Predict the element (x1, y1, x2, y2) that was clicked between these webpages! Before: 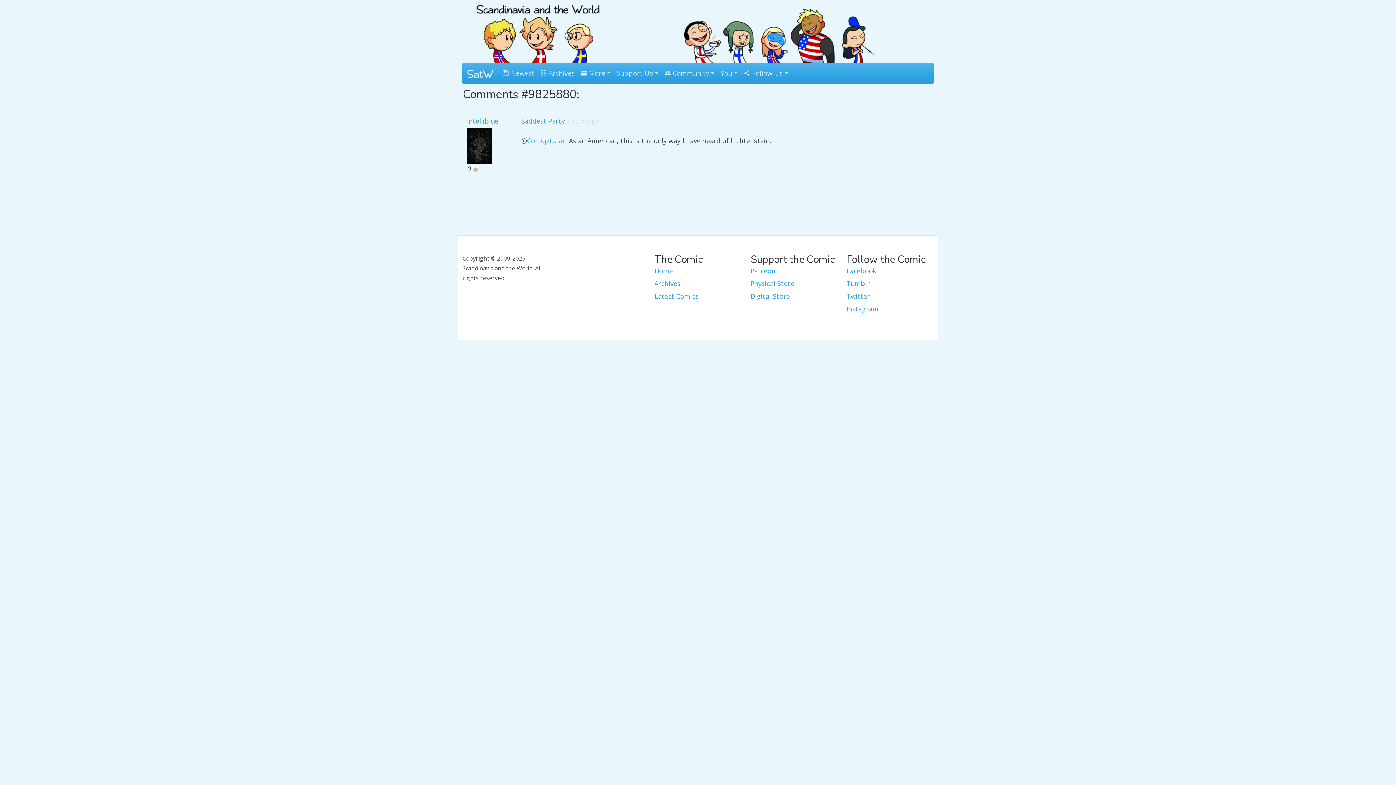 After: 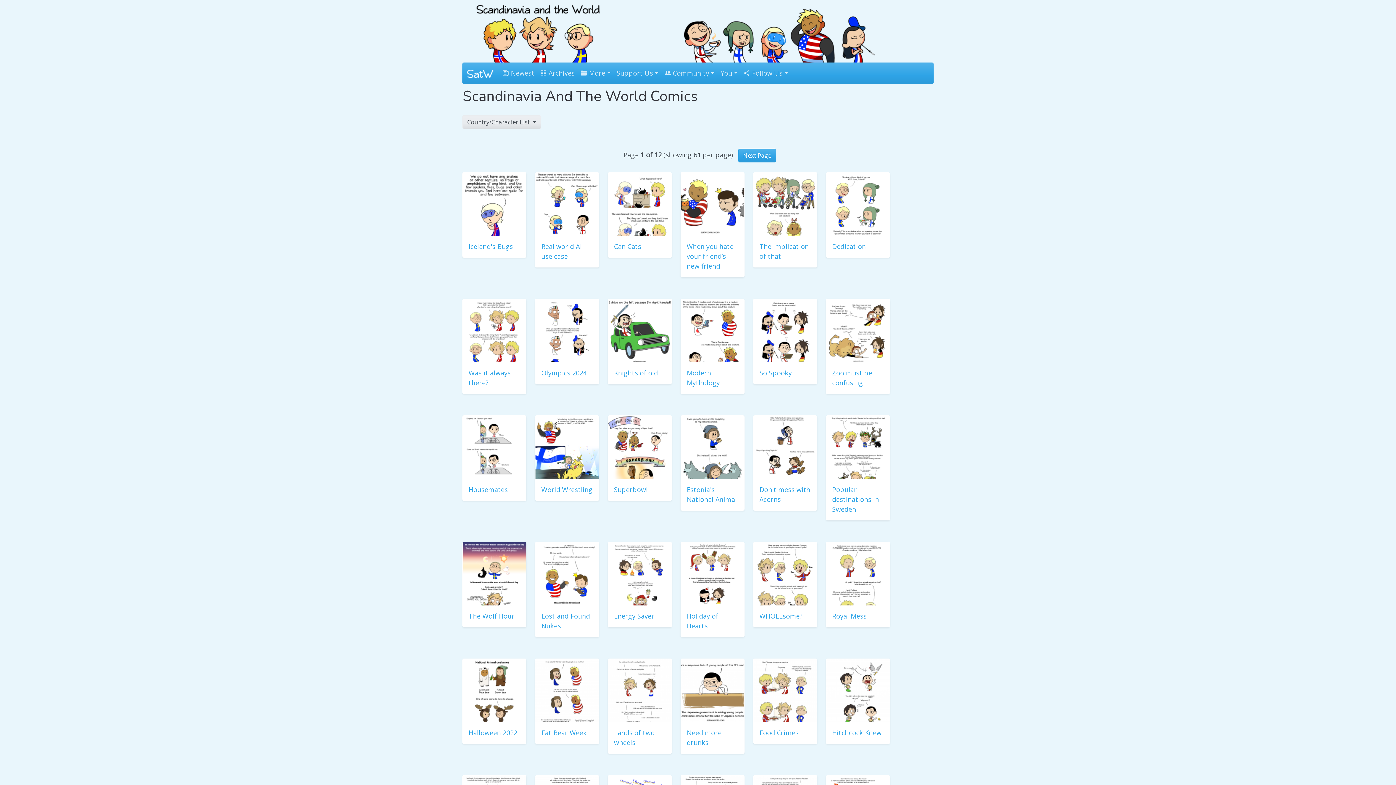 Action: label: Archives bbox: (654, 278, 741, 288)